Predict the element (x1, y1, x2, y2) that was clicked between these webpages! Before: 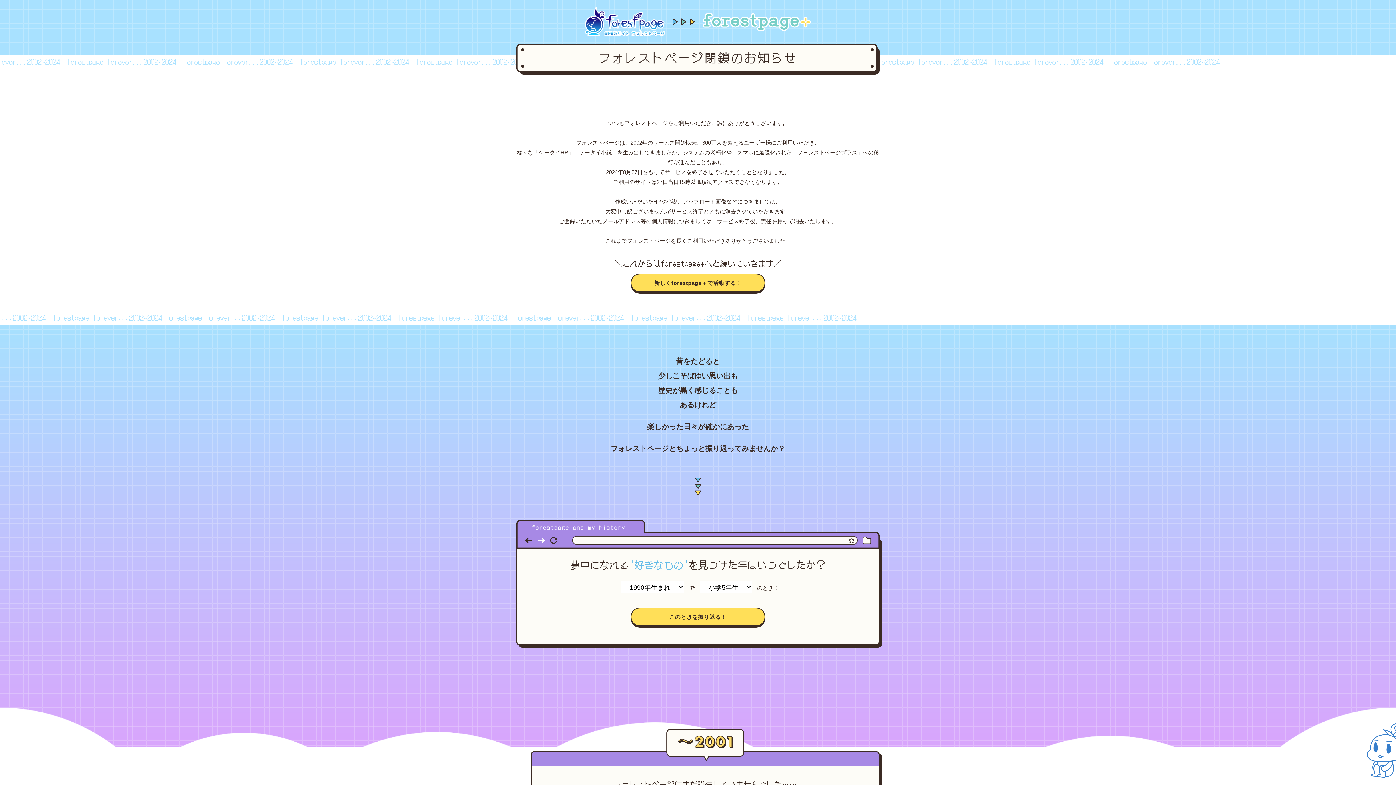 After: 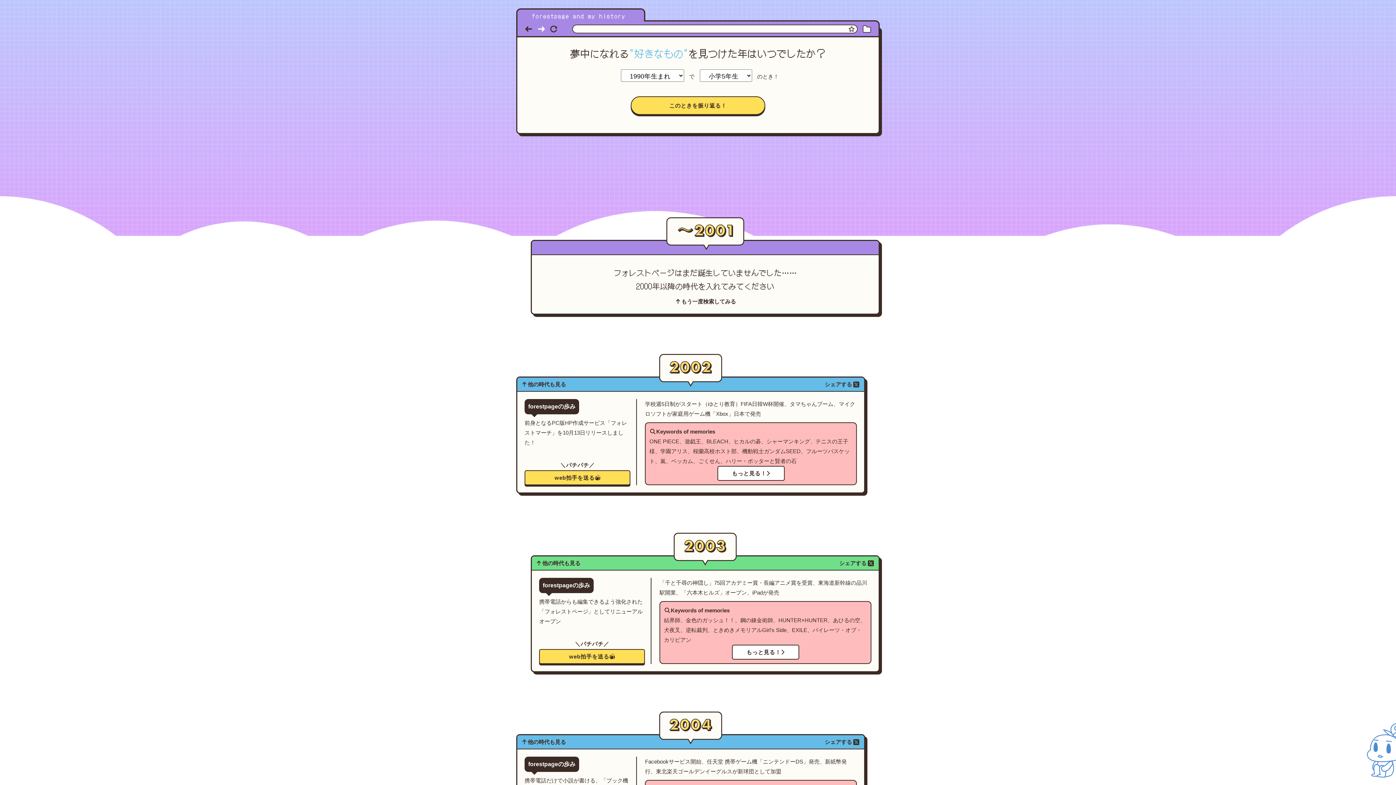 Action: bbox: (1367, 723, 1403, 760)